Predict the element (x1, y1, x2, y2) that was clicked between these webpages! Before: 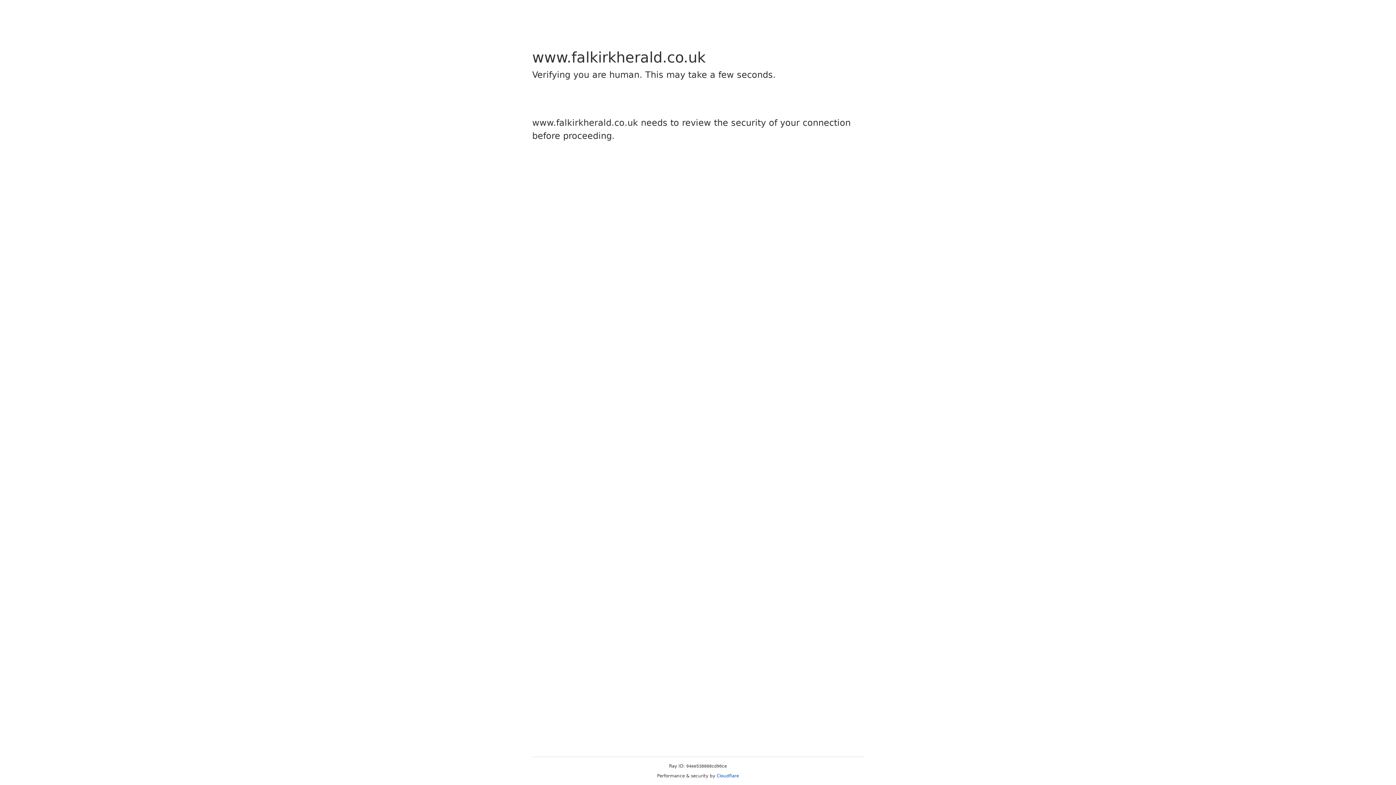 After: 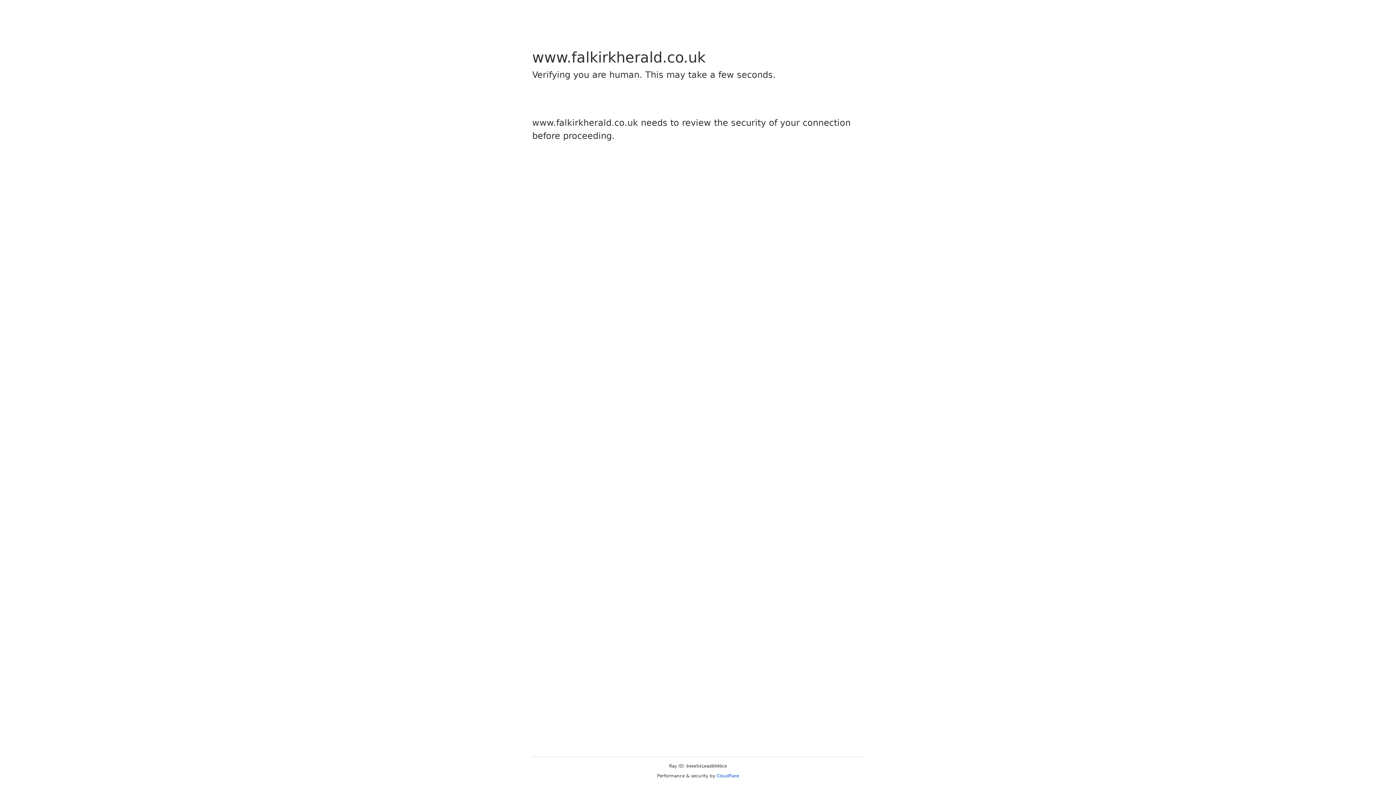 Action: bbox: (716, 773, 739, 778) label: Cloudflare